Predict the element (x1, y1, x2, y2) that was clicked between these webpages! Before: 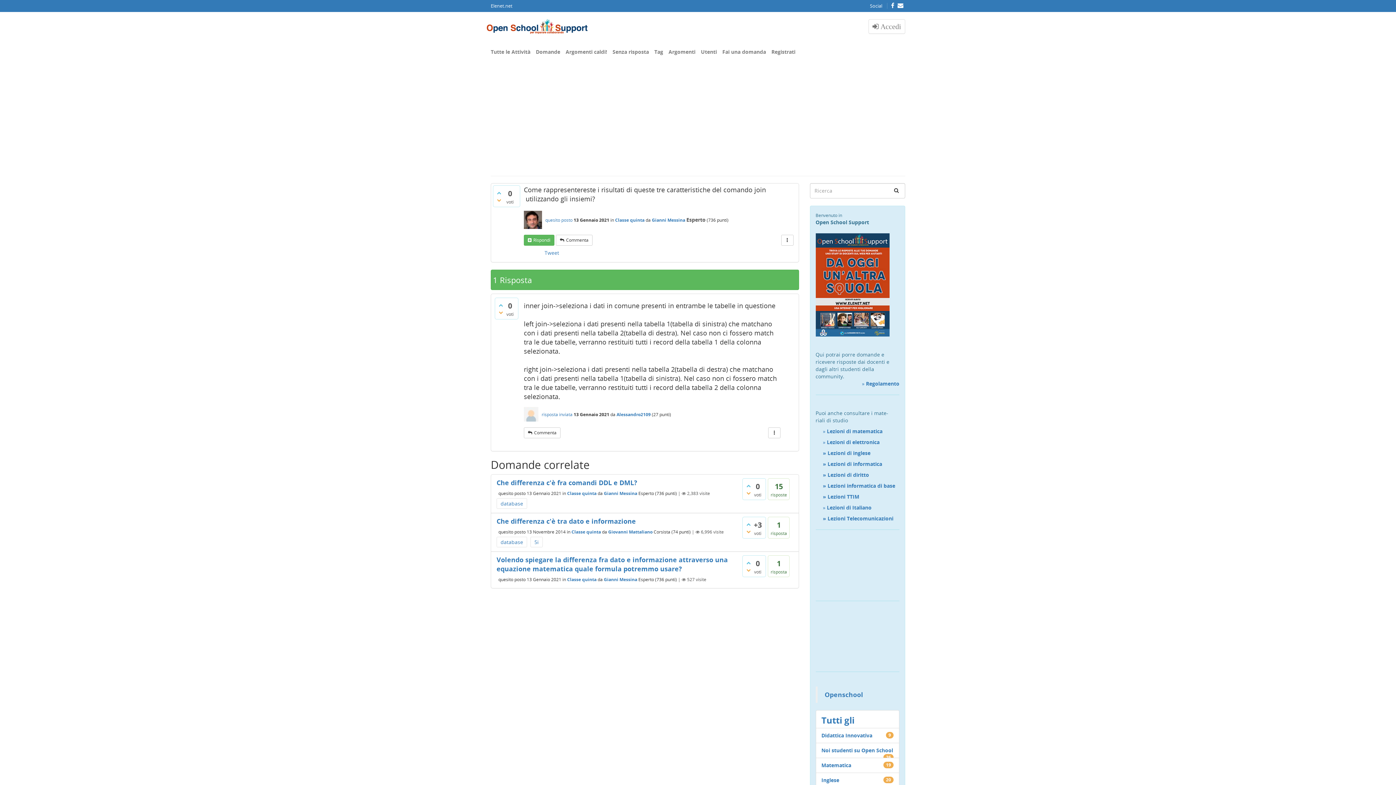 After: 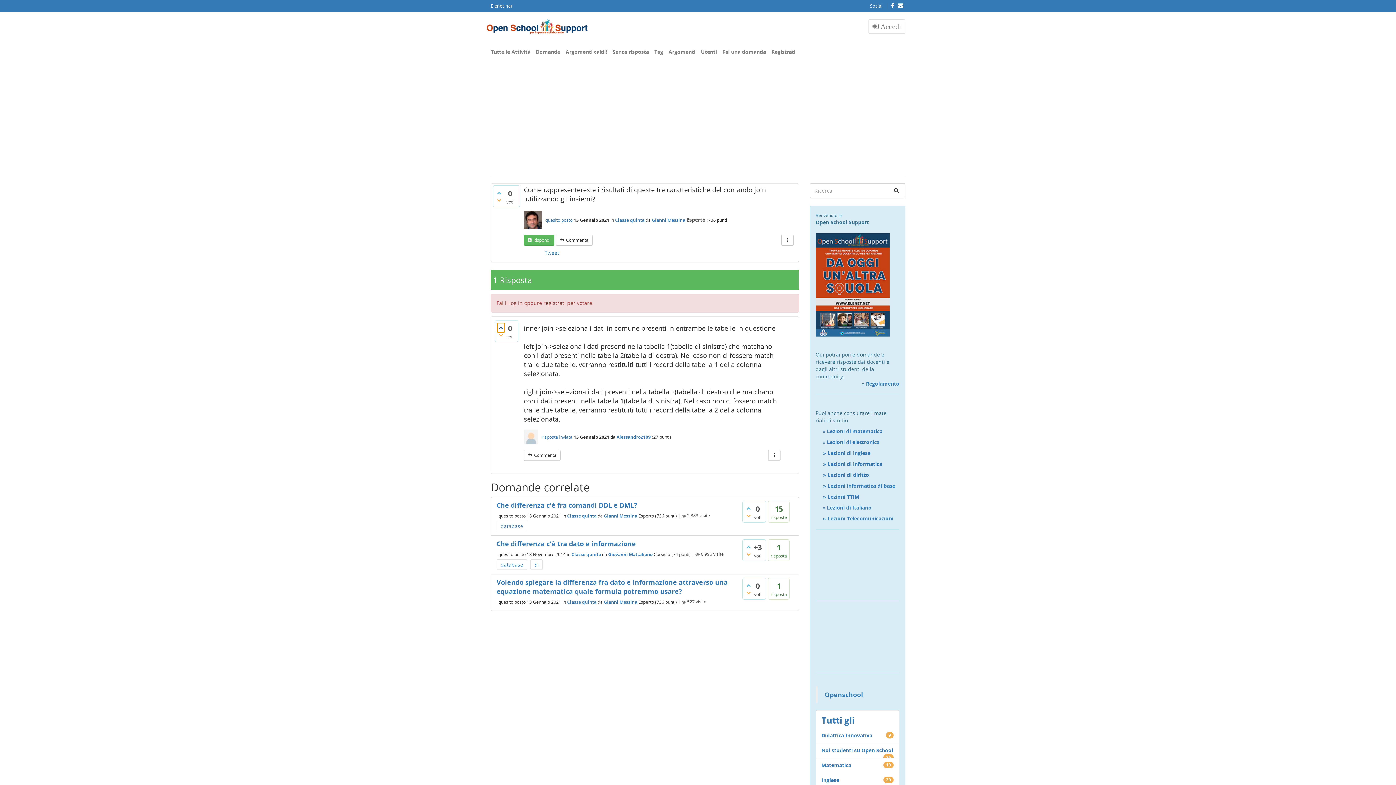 Action: bbox: (497, 300, 505, 310)